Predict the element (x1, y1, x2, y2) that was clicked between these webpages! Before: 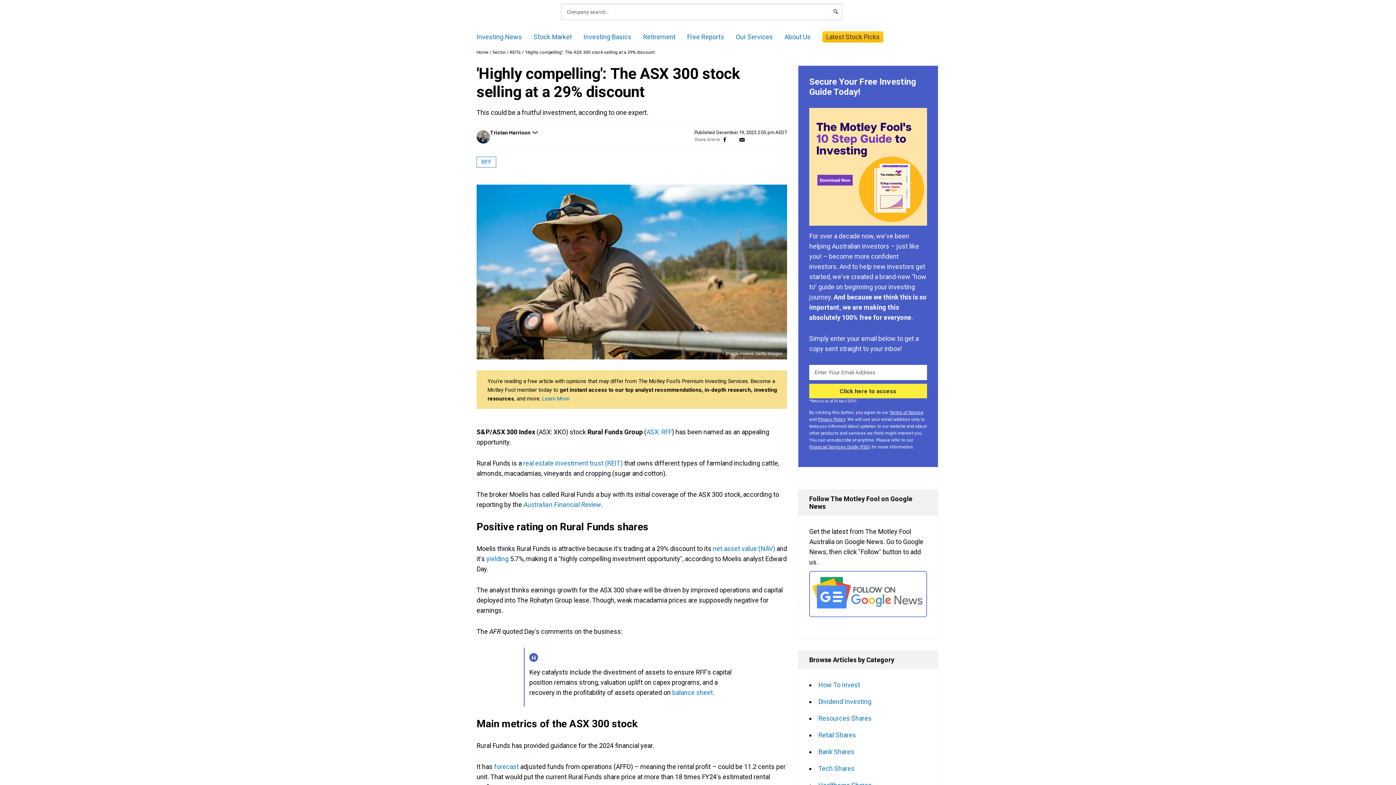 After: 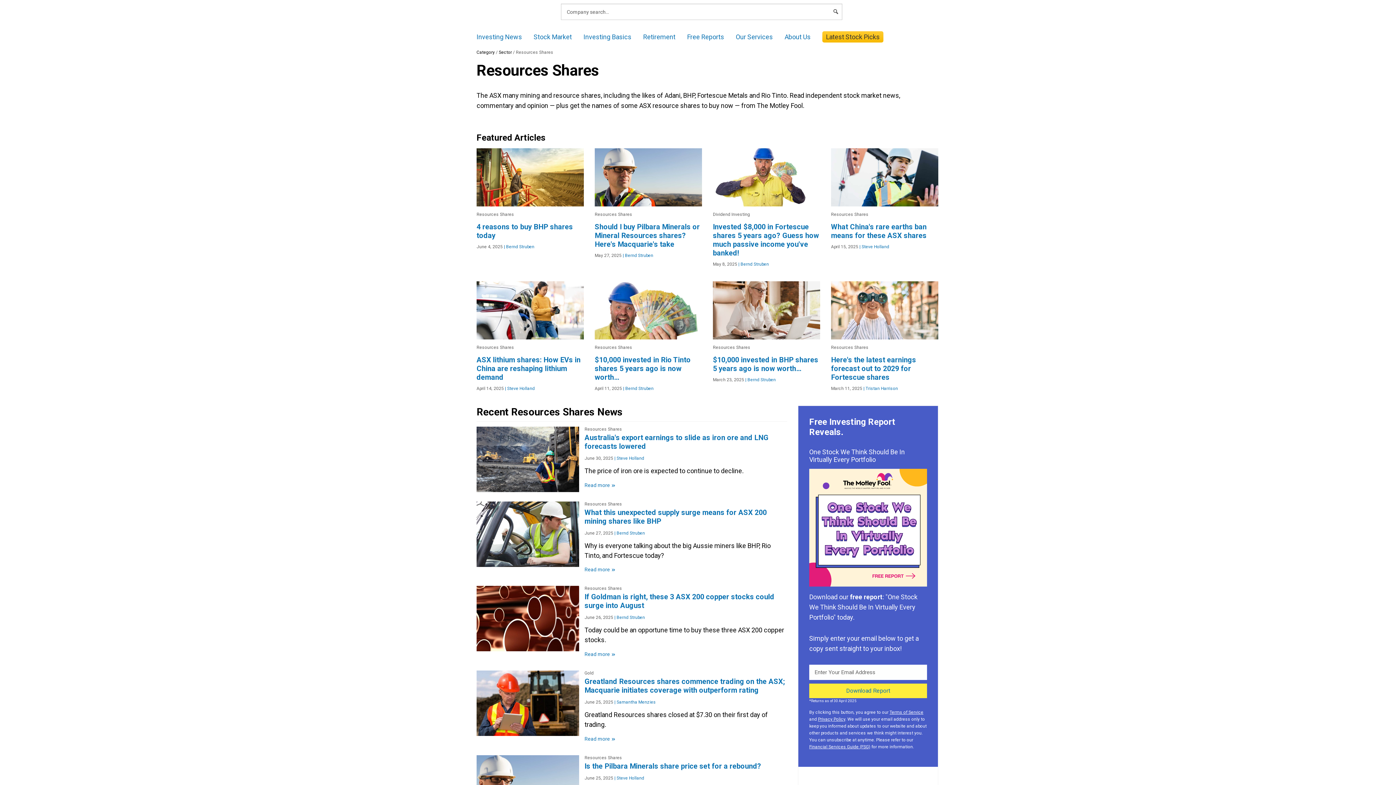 Action: label: Resources Shares bbox: (818, 714, 872, 722)